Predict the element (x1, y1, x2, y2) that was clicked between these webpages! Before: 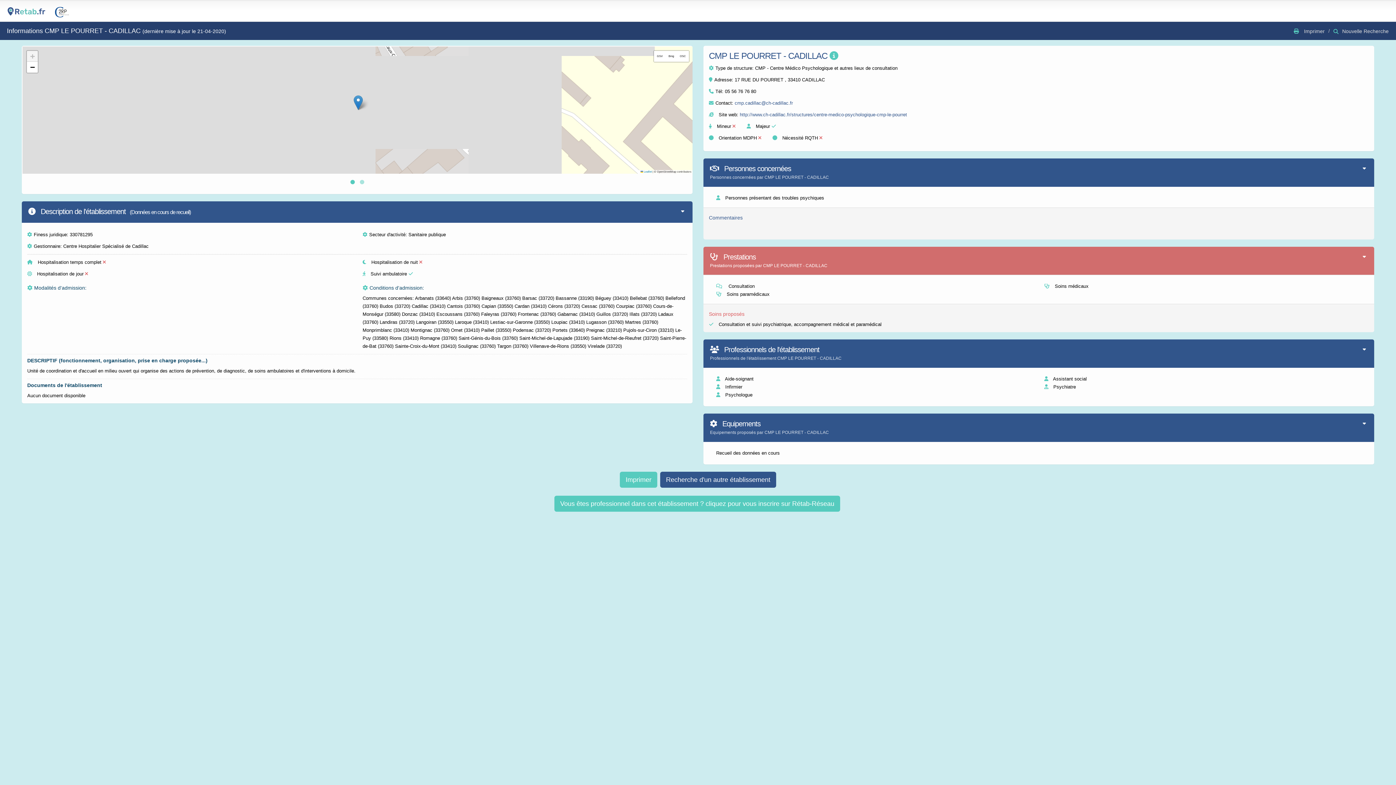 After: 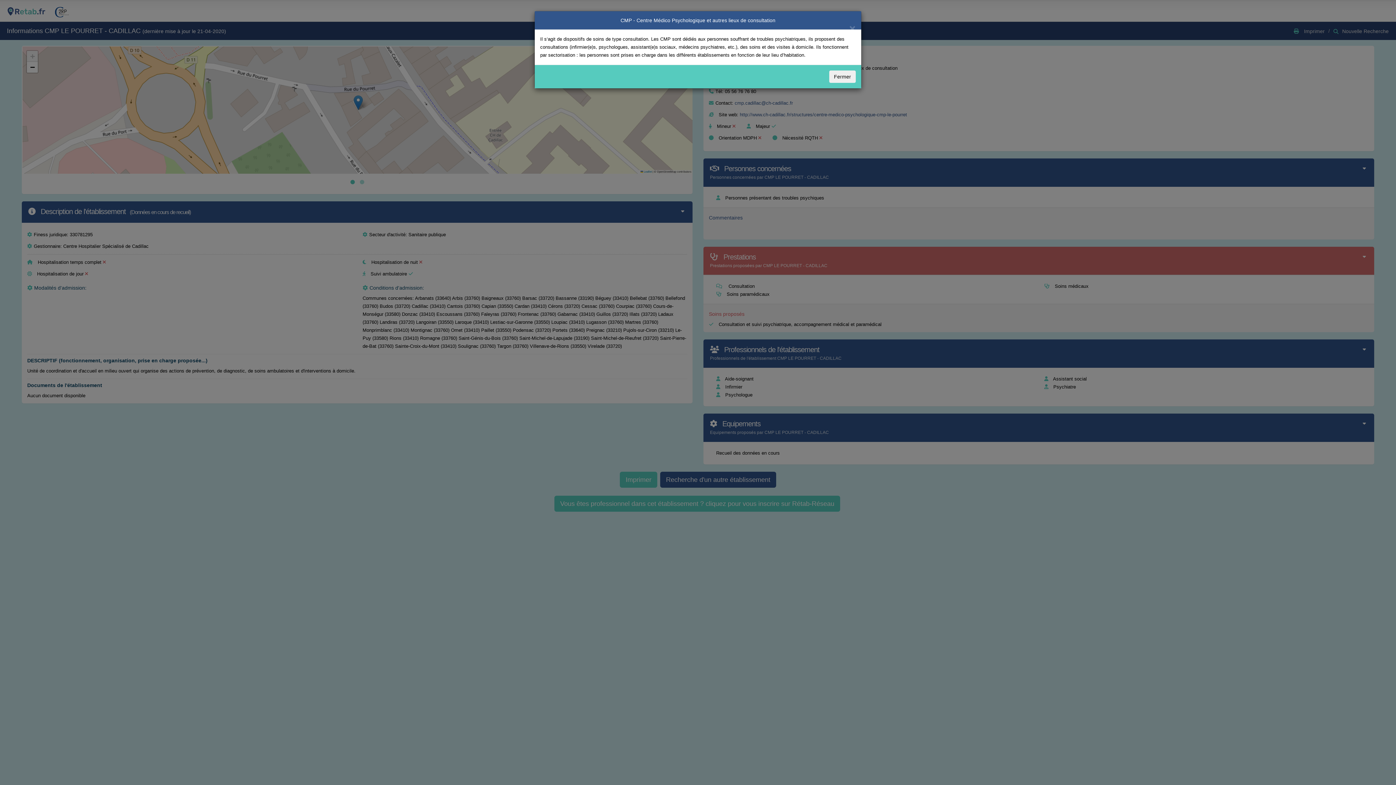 Action: bbox: (829, 50, 841, 60)